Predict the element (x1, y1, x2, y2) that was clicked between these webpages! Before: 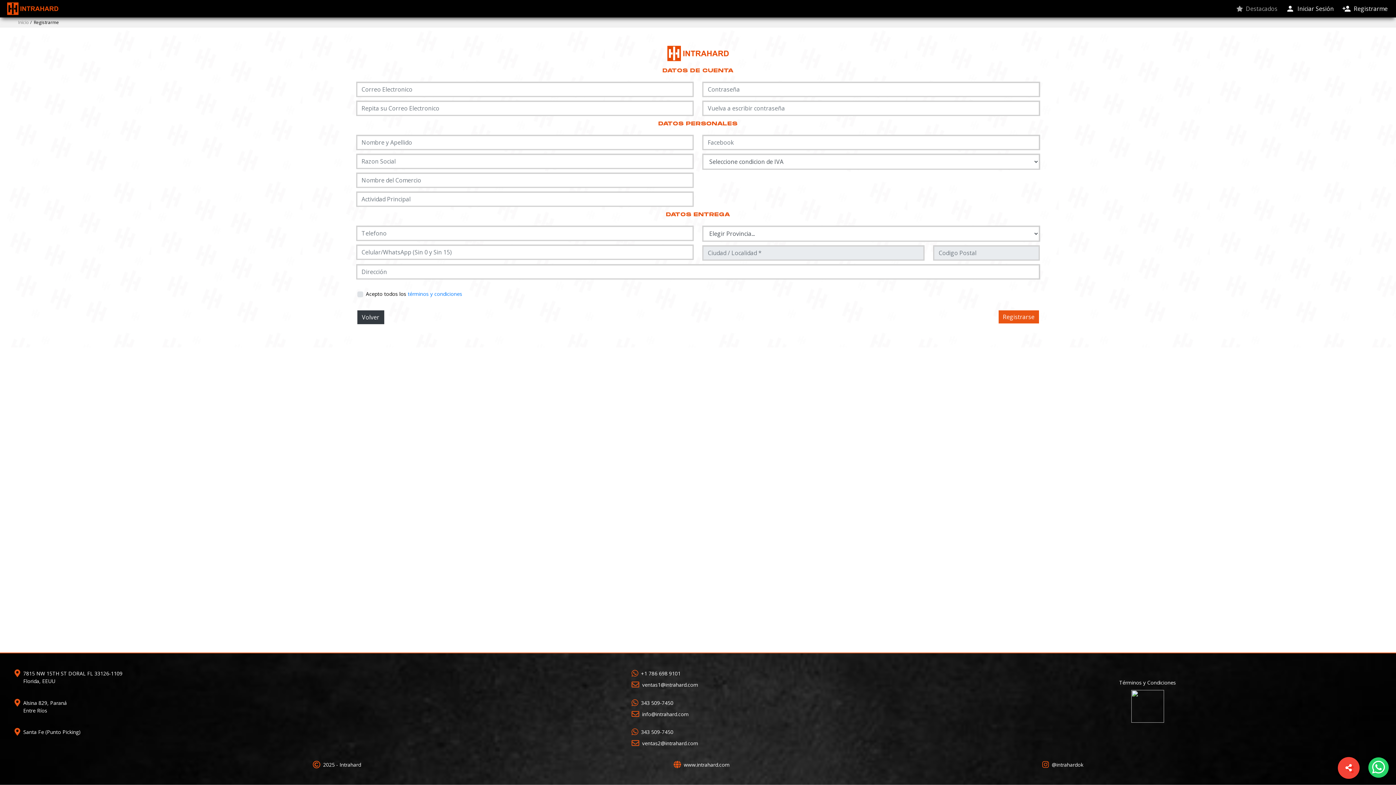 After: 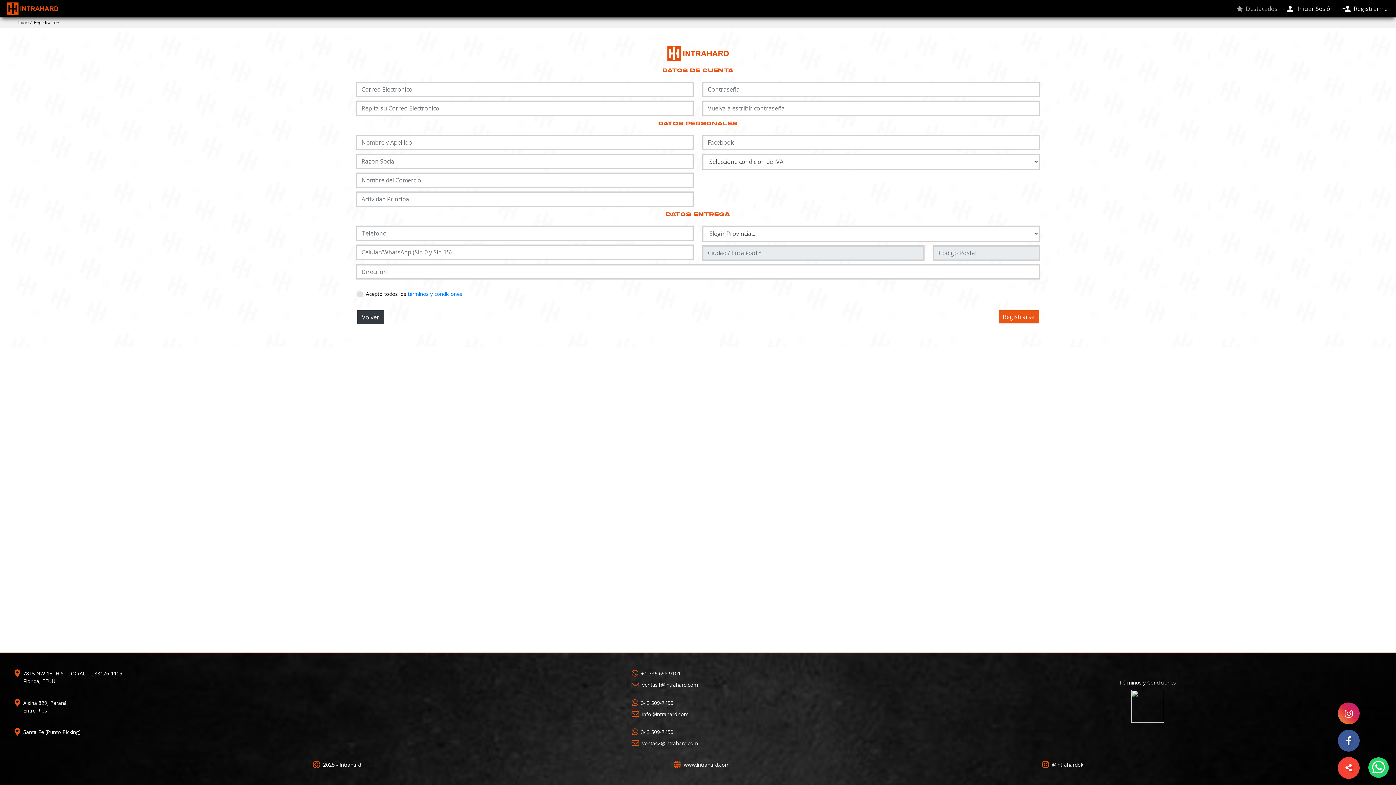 Action: bbox: (1338, 757, 1360, 779)